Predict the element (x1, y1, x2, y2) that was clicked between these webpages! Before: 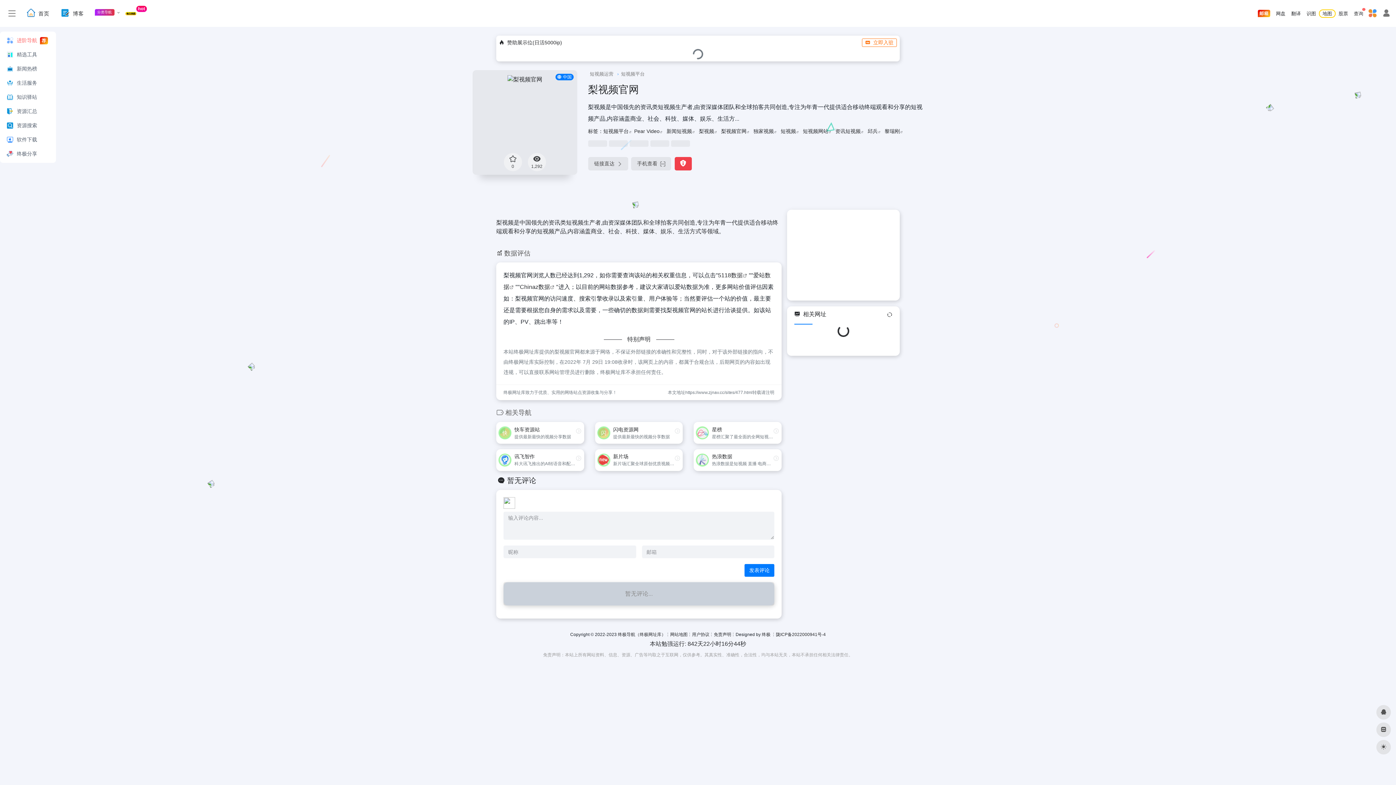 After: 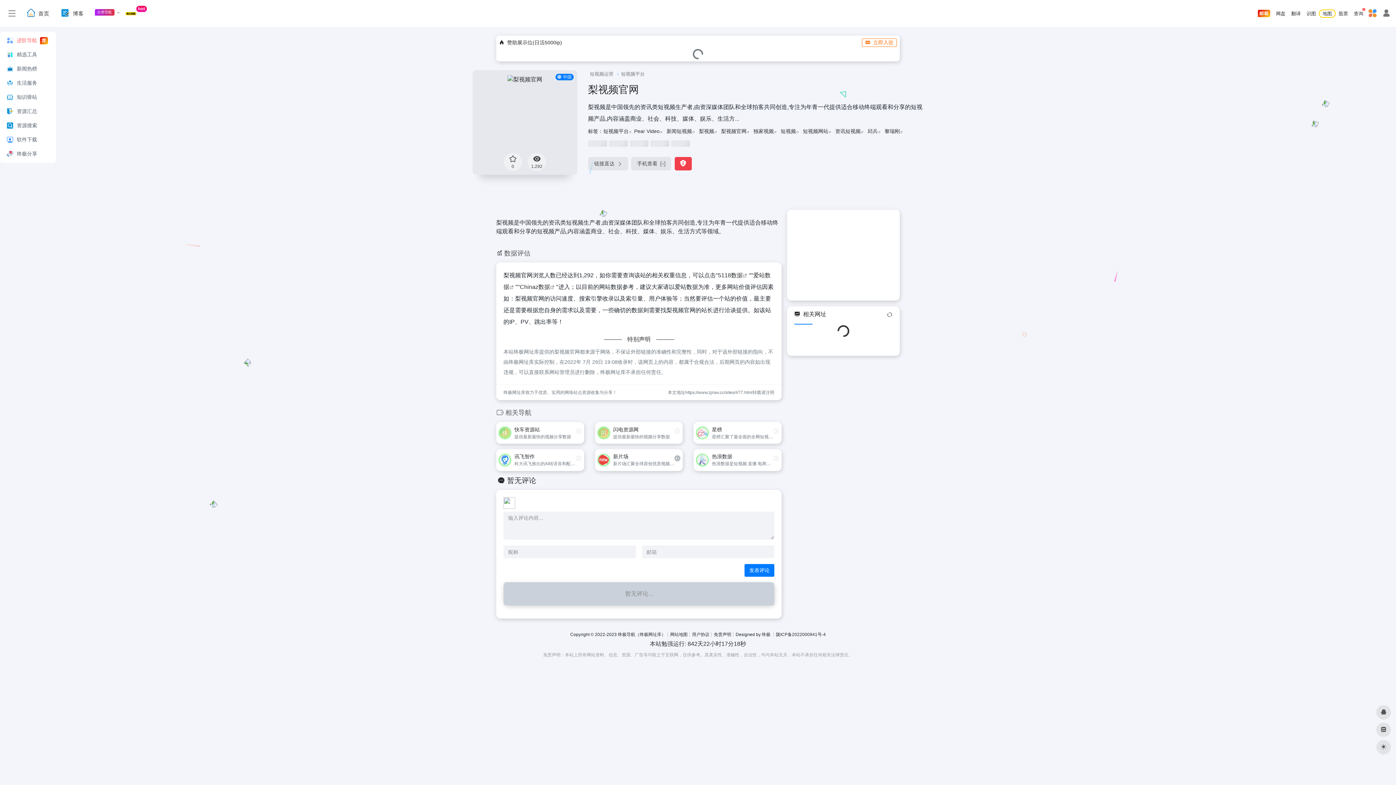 Action: bbox: (672, 453, 683, 464)